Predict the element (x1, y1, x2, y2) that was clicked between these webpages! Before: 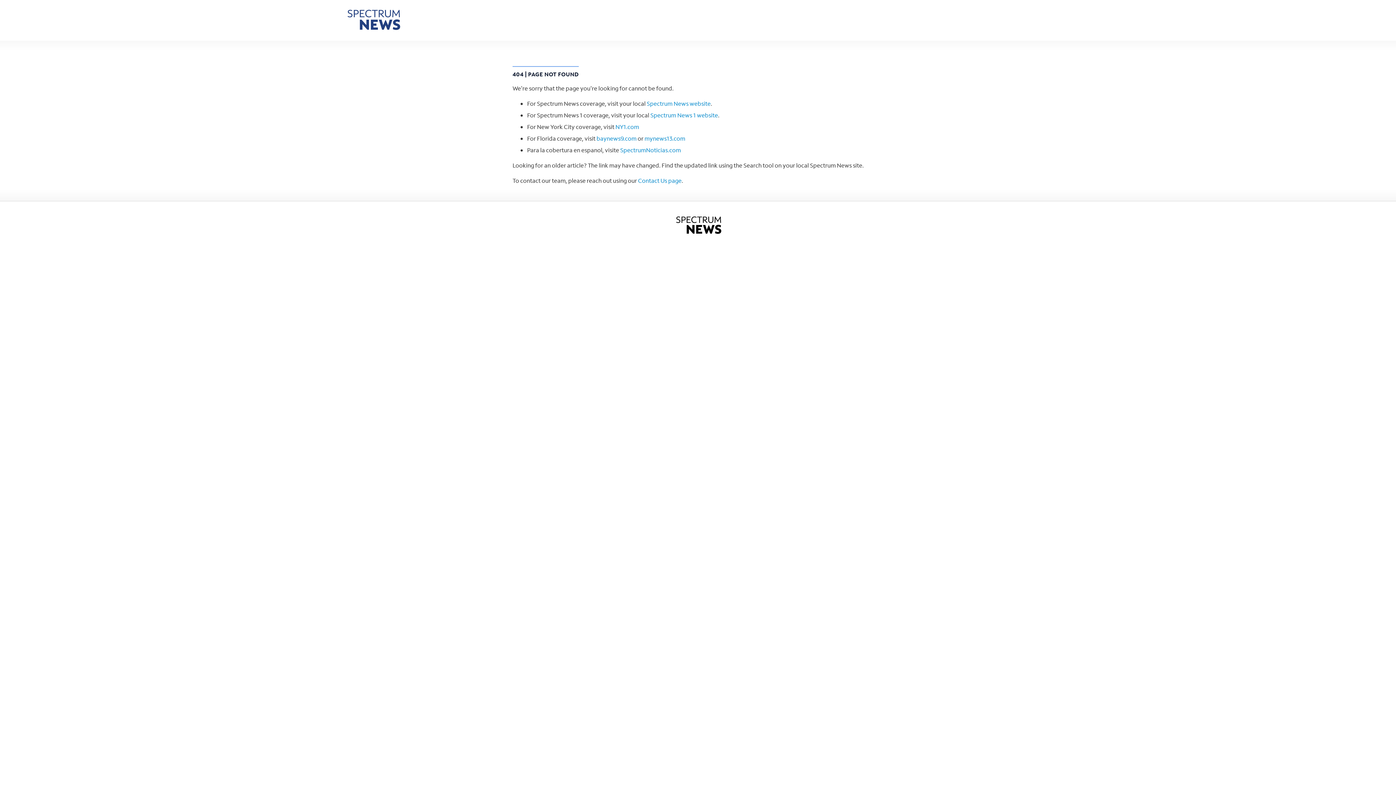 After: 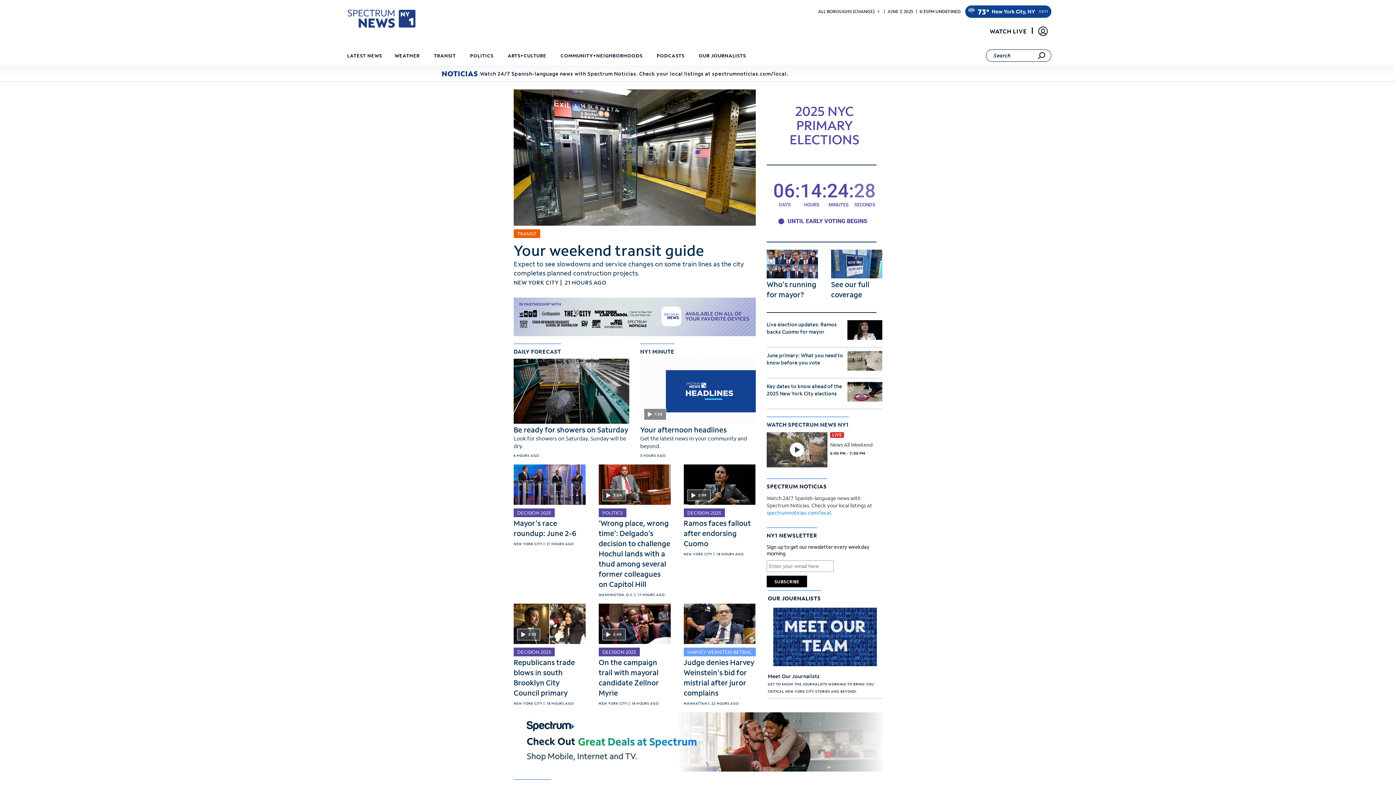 Action: bbox: (672, 216, 724, 234)